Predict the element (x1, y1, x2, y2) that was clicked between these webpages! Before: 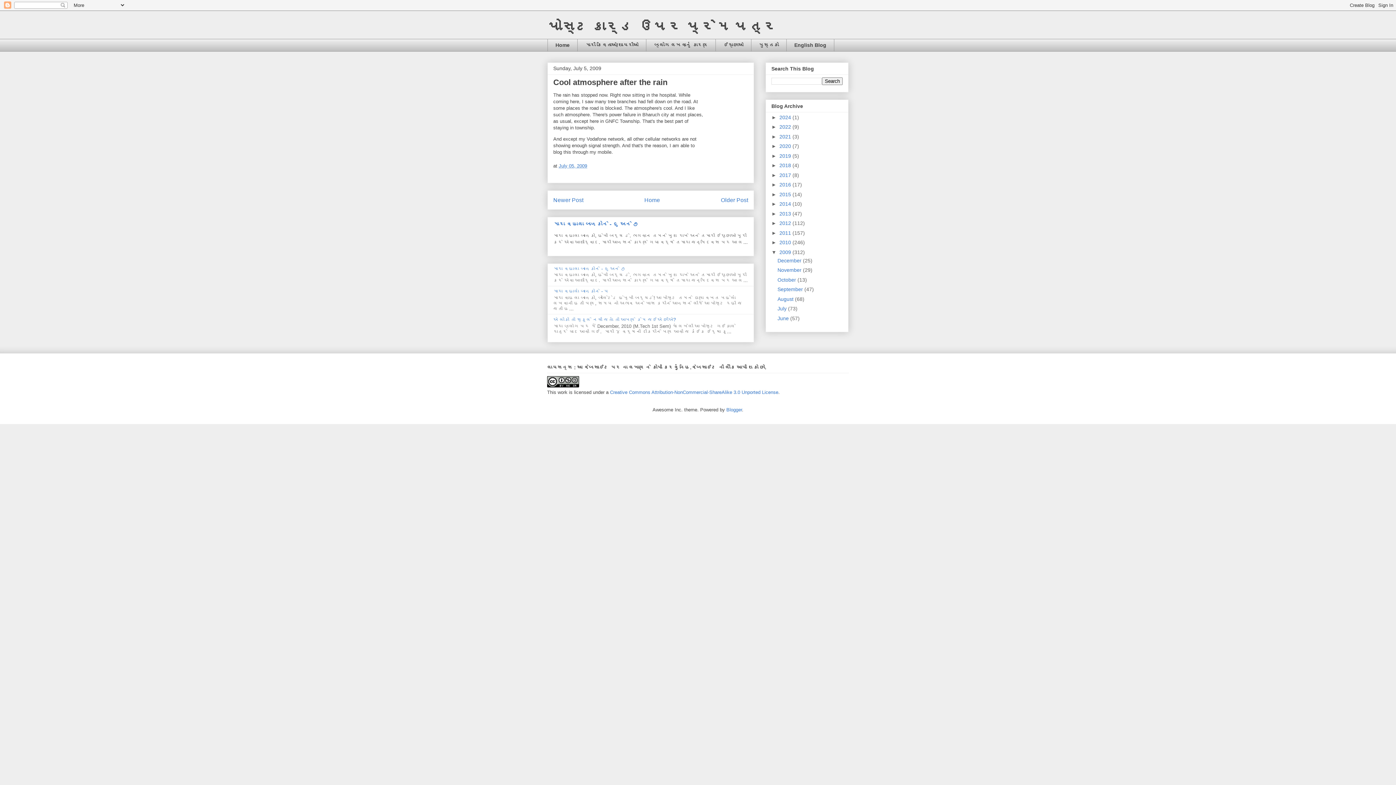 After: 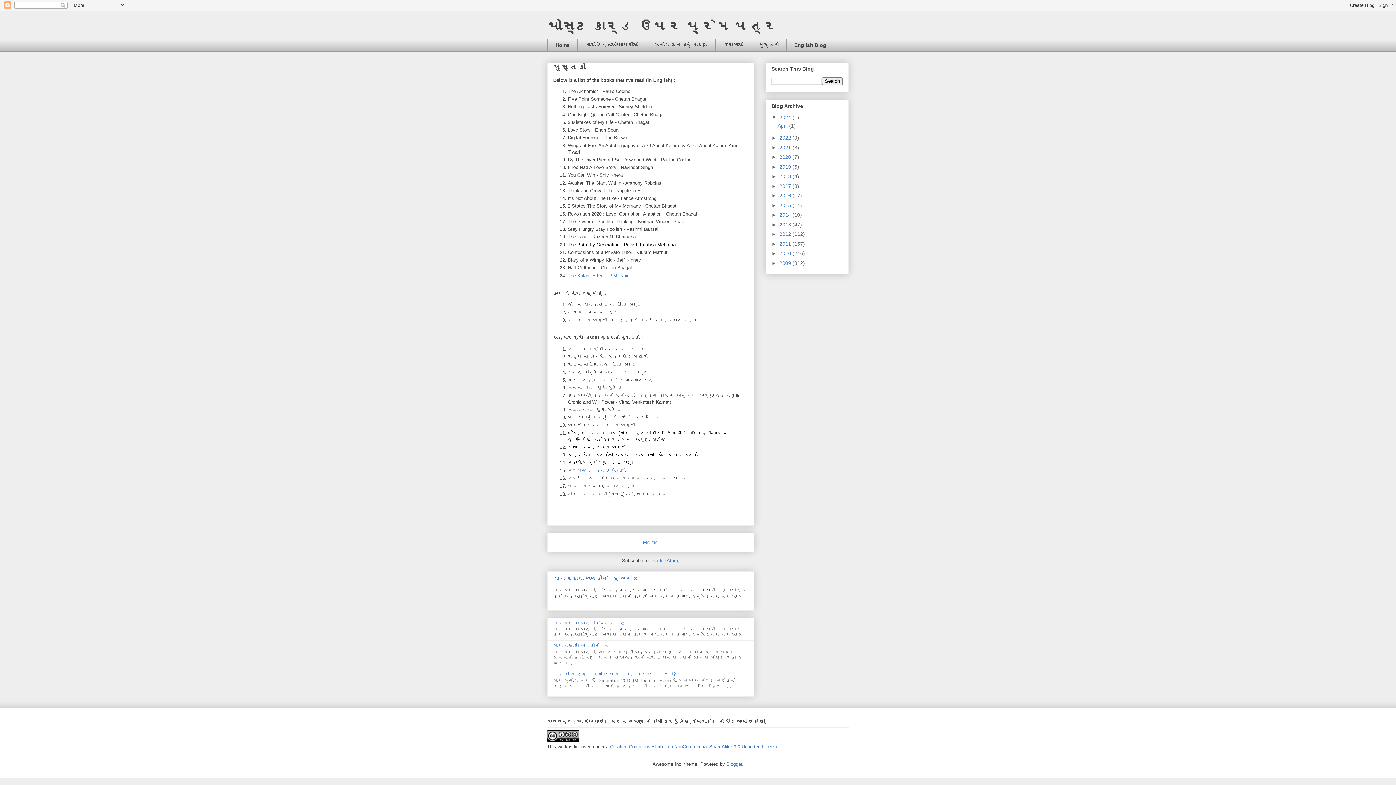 Action: label: પુસ્તકો bbox: (751, 38, 786, 51)